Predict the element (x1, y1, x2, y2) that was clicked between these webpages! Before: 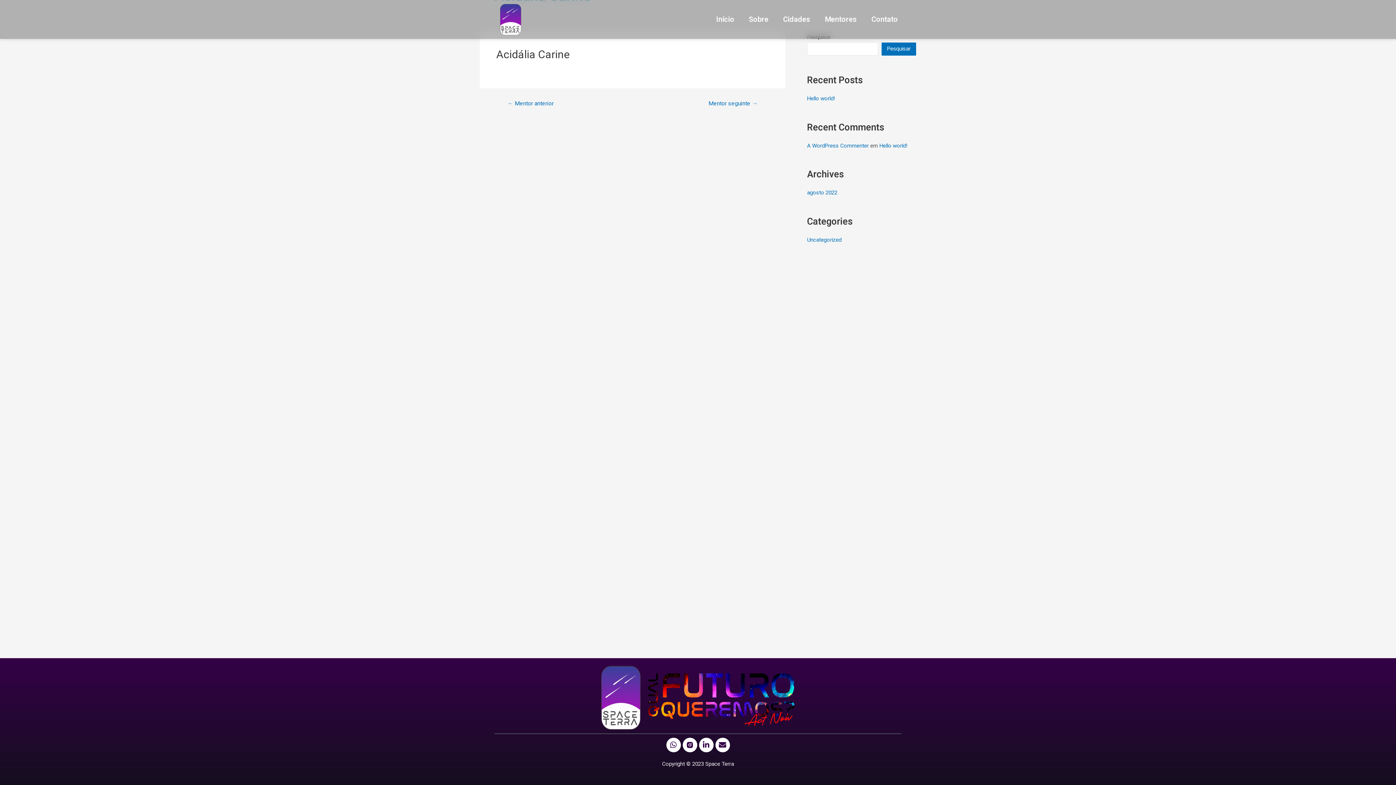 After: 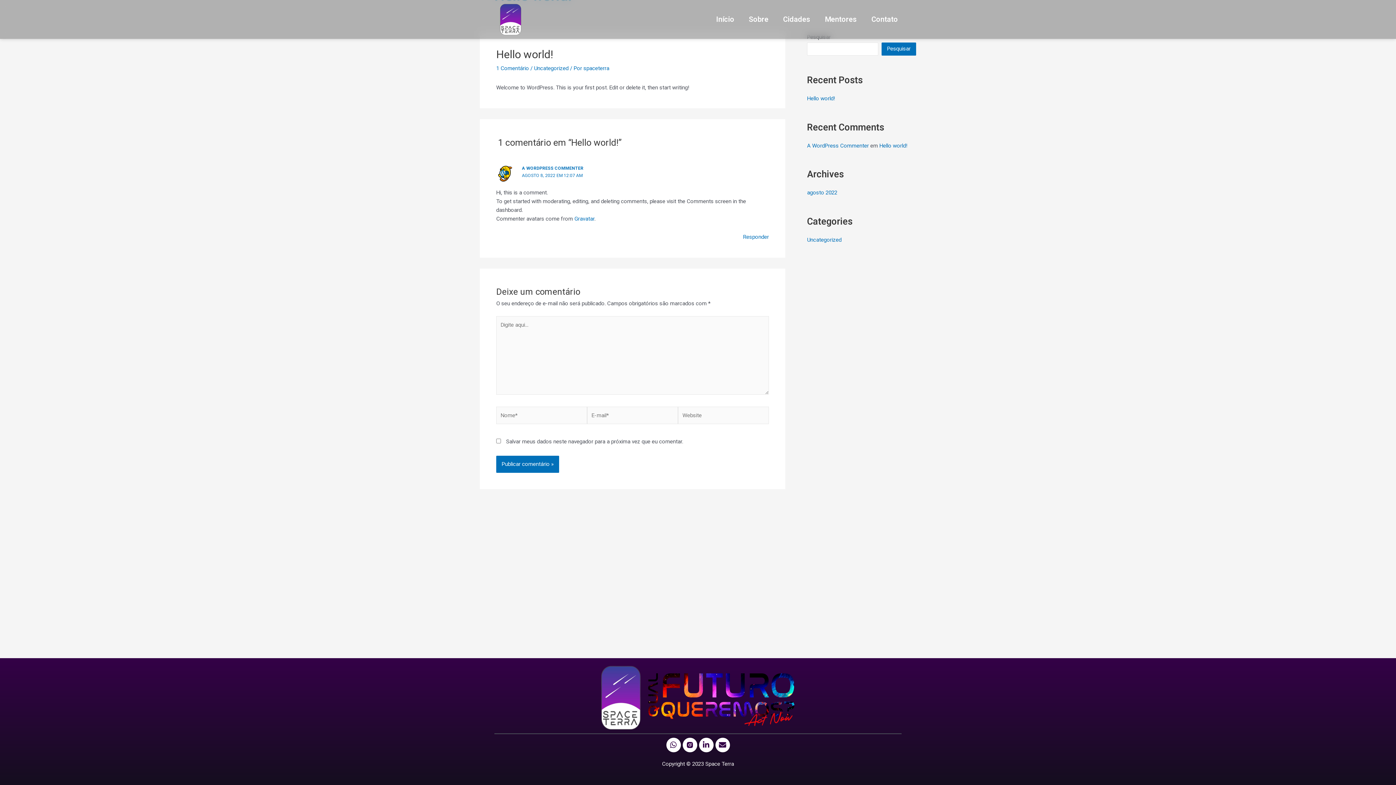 Action: bbox: (879, 142, 907, 148) label: Hello world!